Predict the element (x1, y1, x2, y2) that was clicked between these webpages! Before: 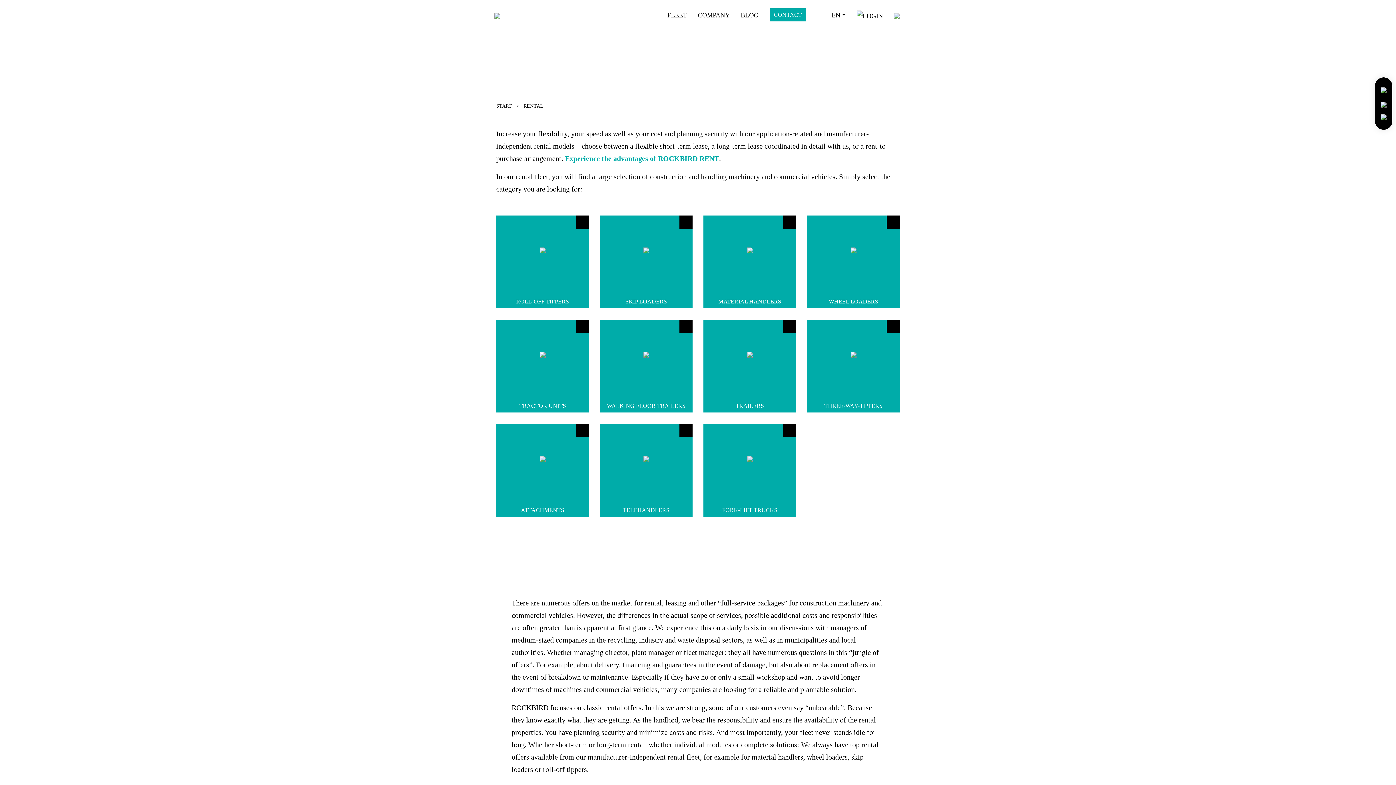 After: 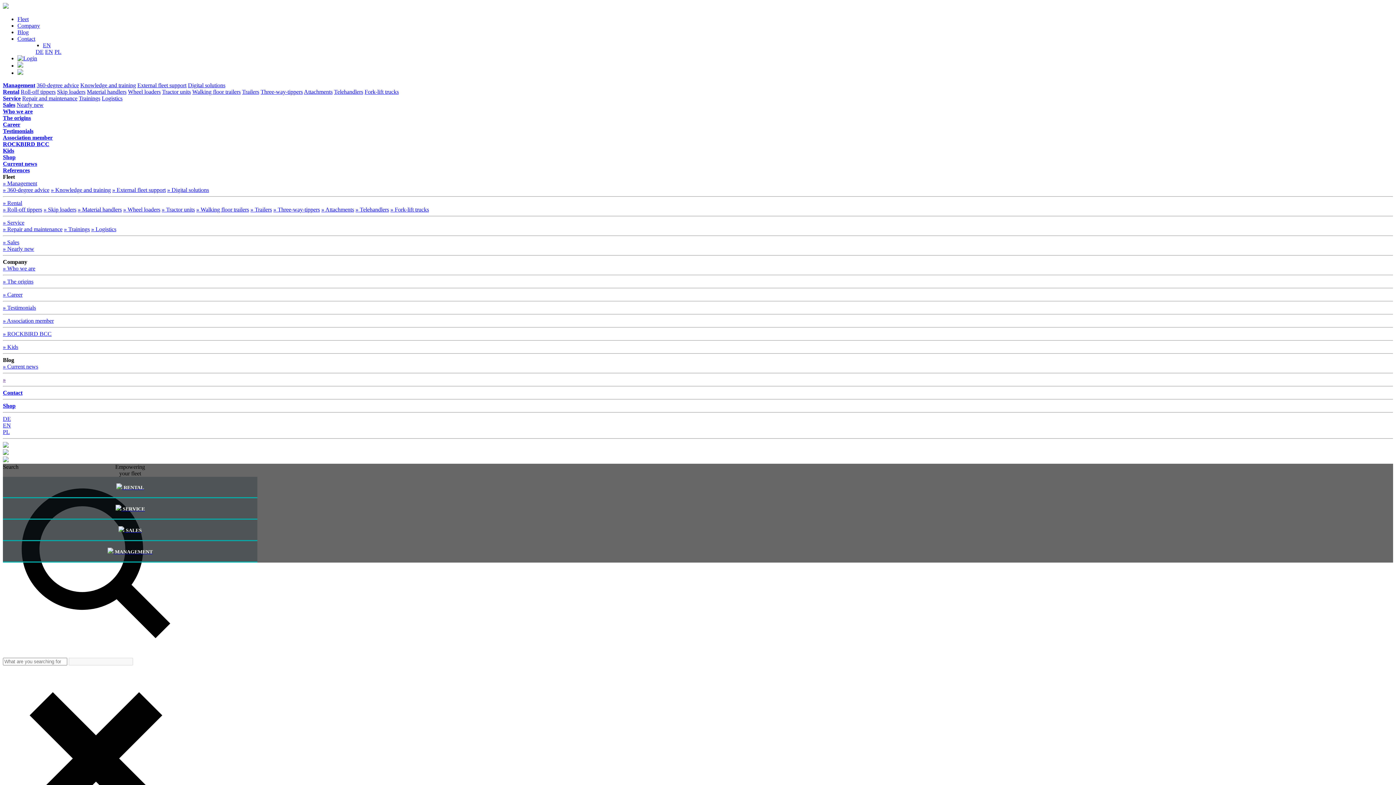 Action: label: START  bbox: (496, 103, 513, 108)